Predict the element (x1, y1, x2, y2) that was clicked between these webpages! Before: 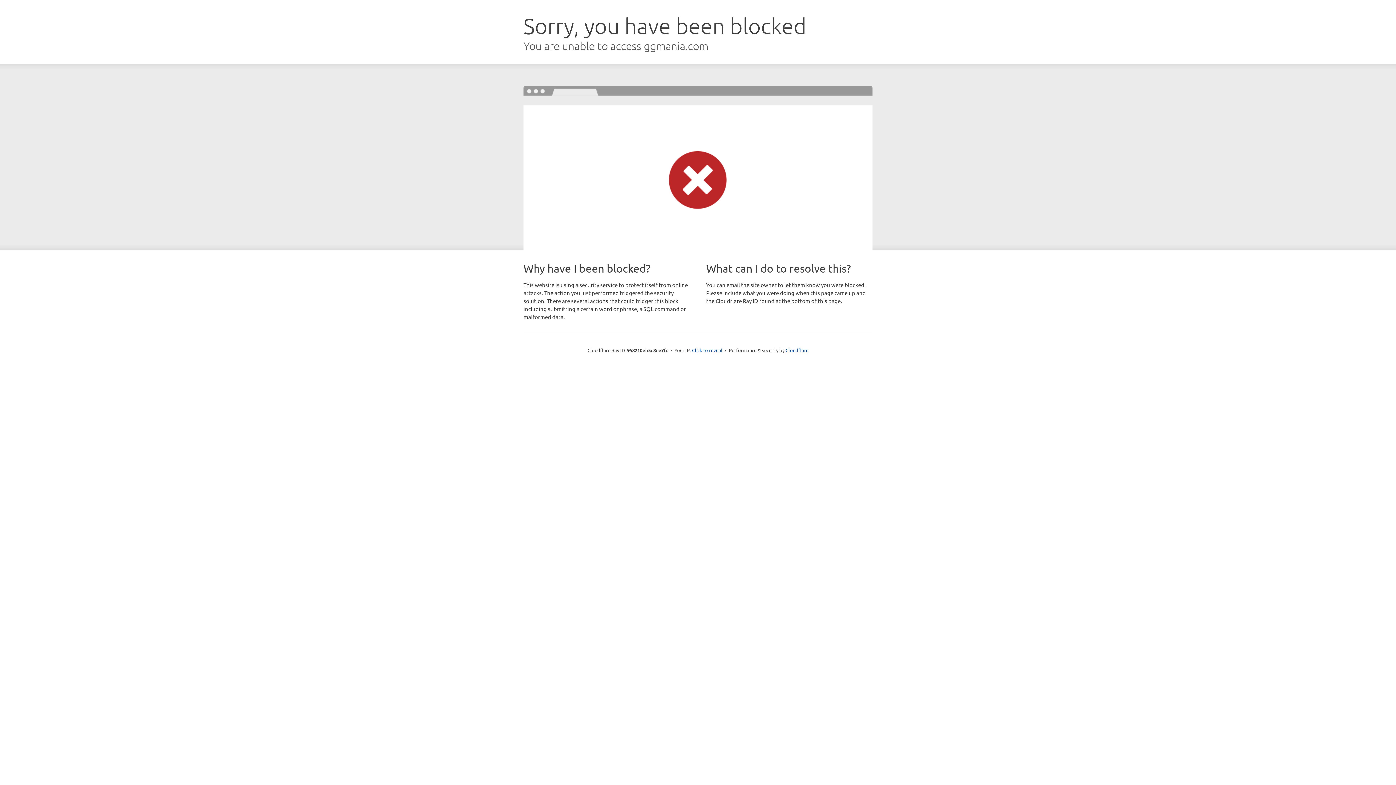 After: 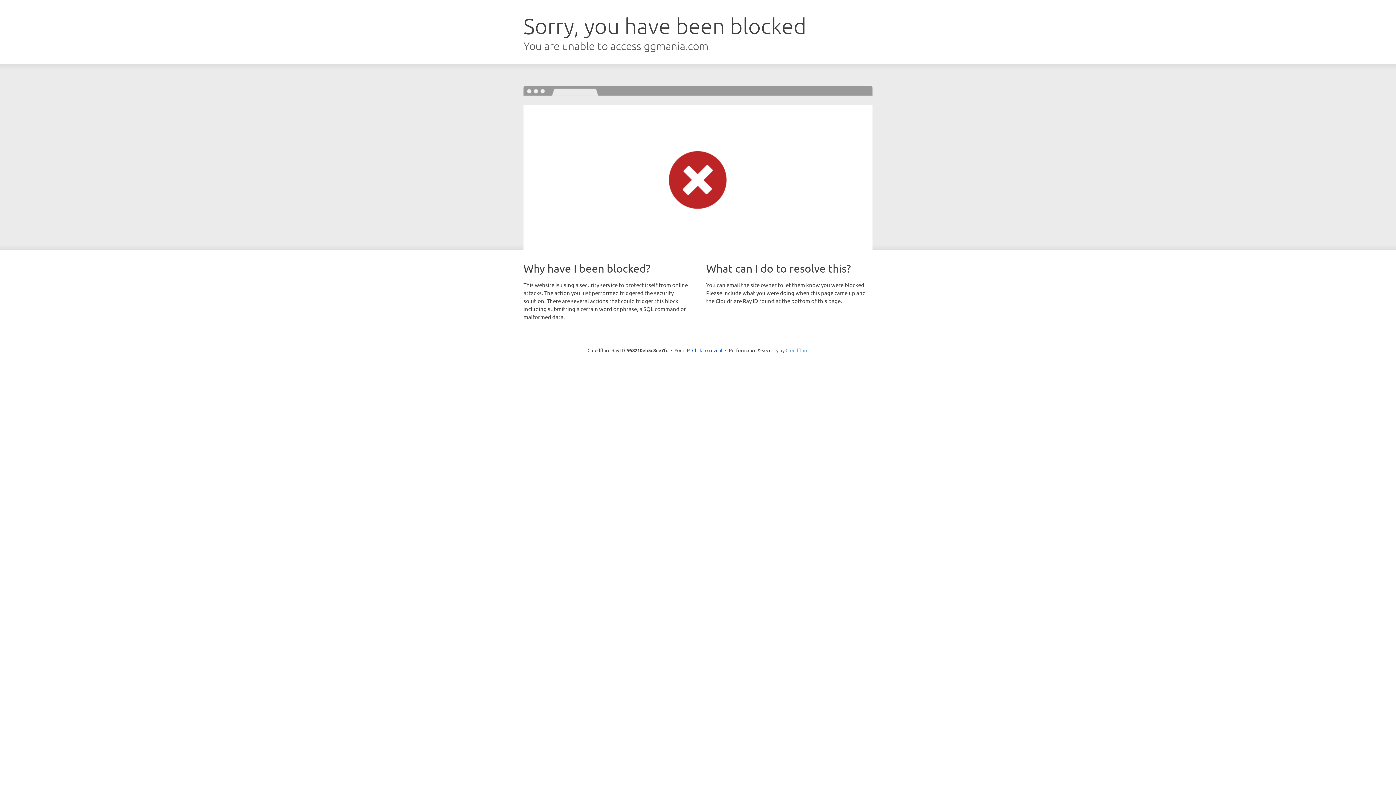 Action: label: Cloudflare bbox: (785, 347, 808, 353)